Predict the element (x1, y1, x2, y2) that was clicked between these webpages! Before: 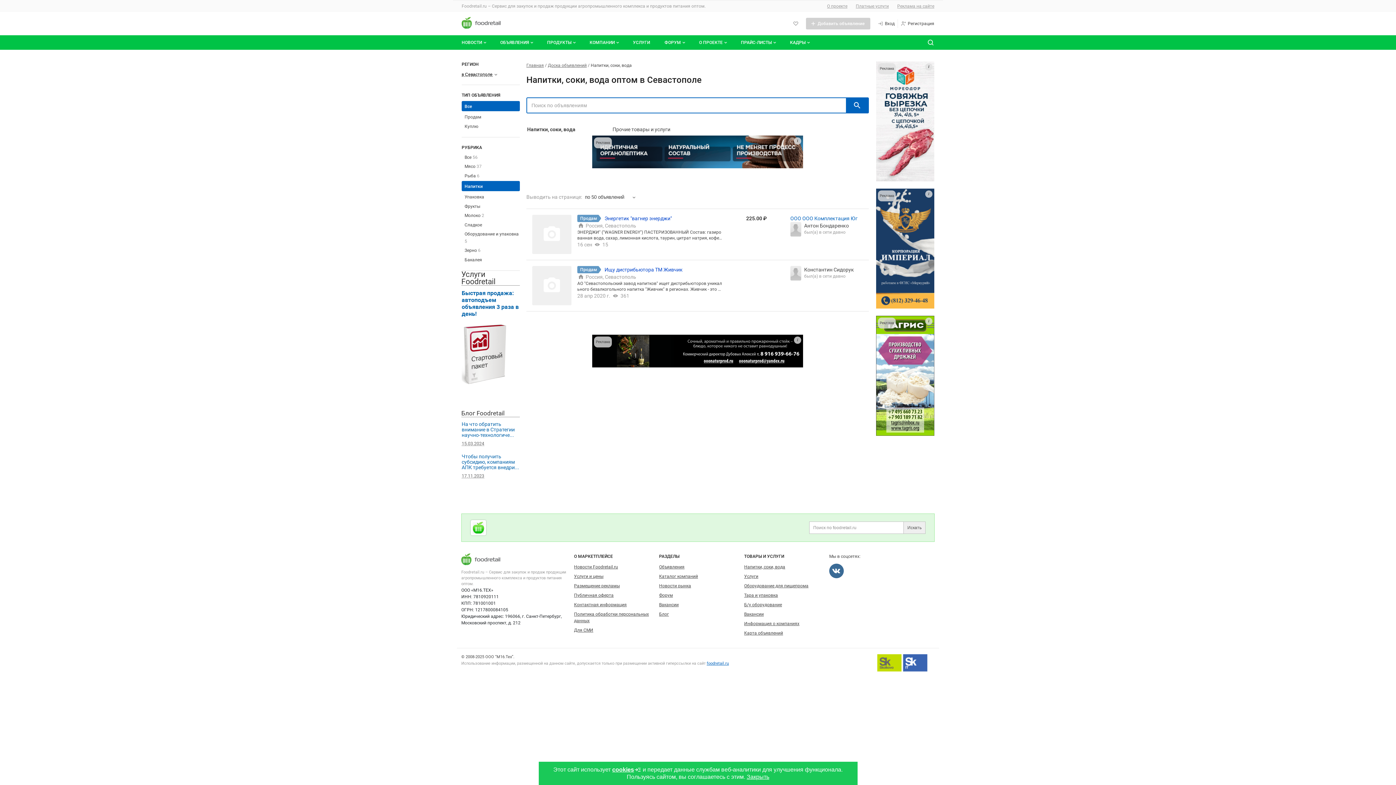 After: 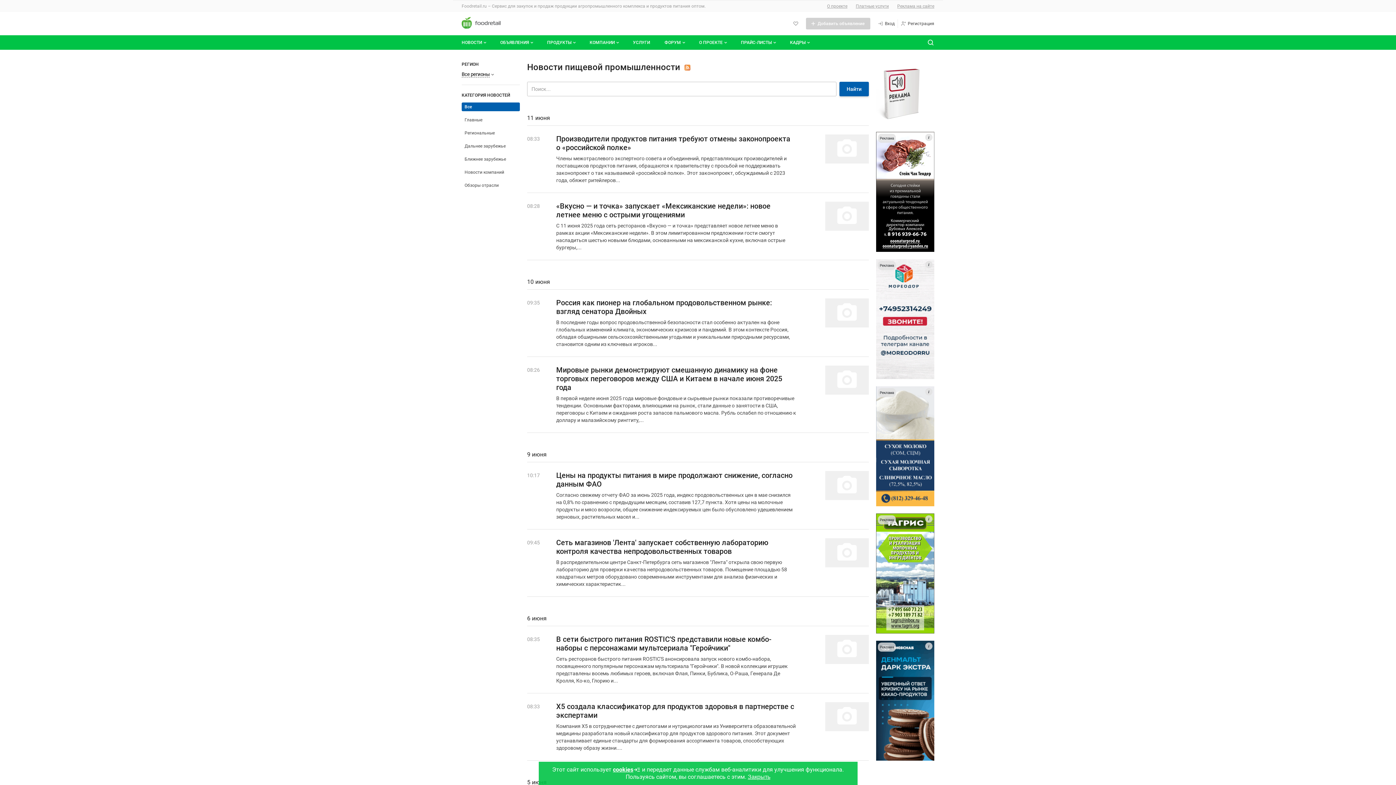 Action: label: Новости рынка bbox: (659, 583, 691, 588)